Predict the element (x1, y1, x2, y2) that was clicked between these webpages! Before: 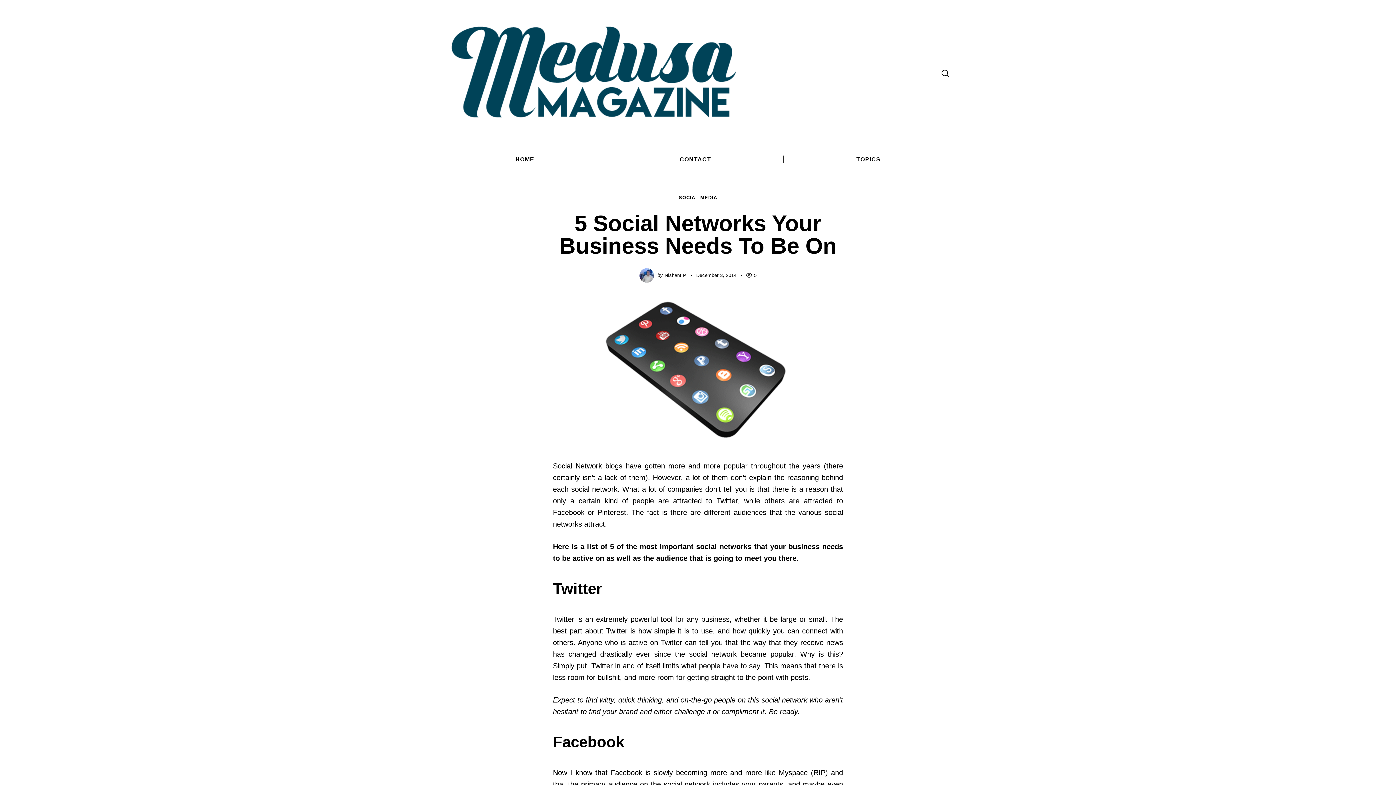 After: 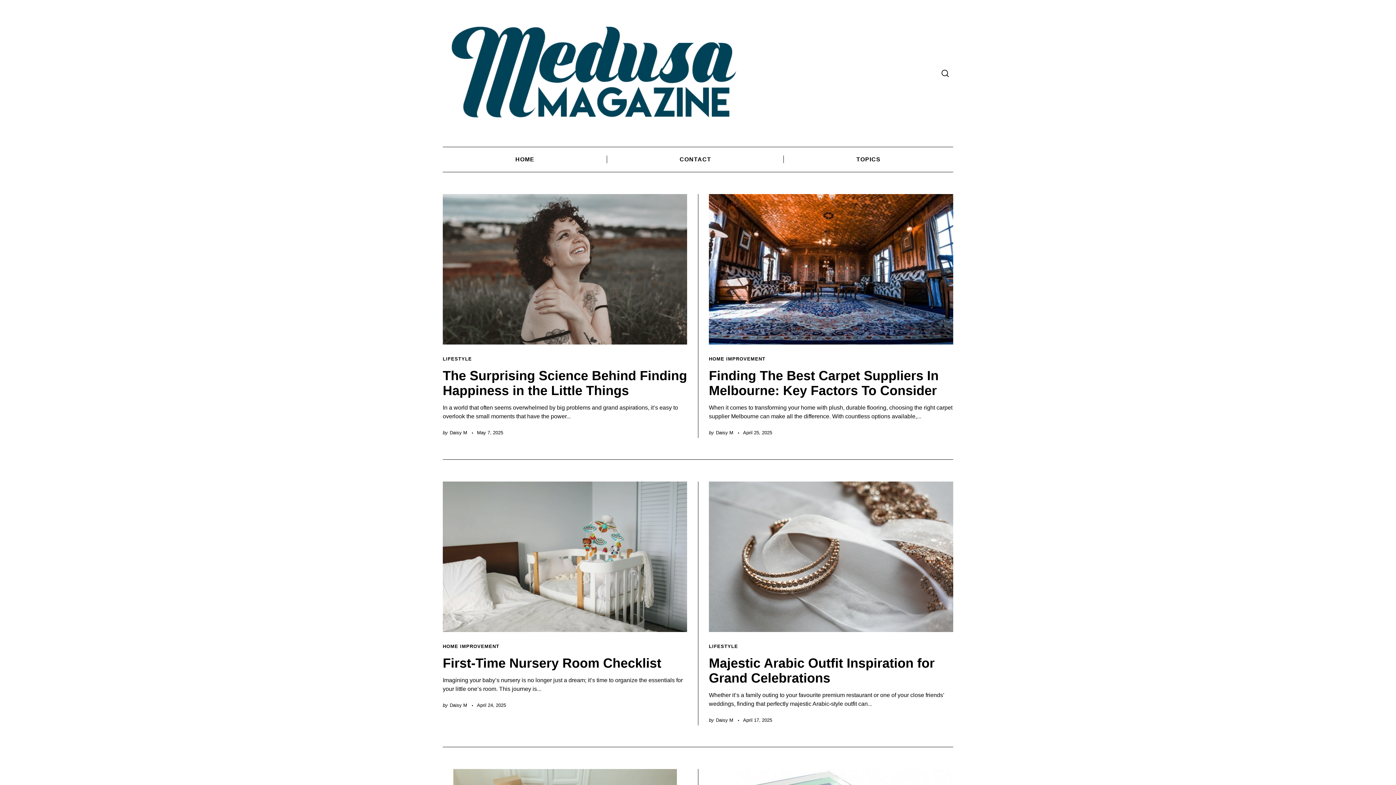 Action: bbox: (442, 10, 743, 136)